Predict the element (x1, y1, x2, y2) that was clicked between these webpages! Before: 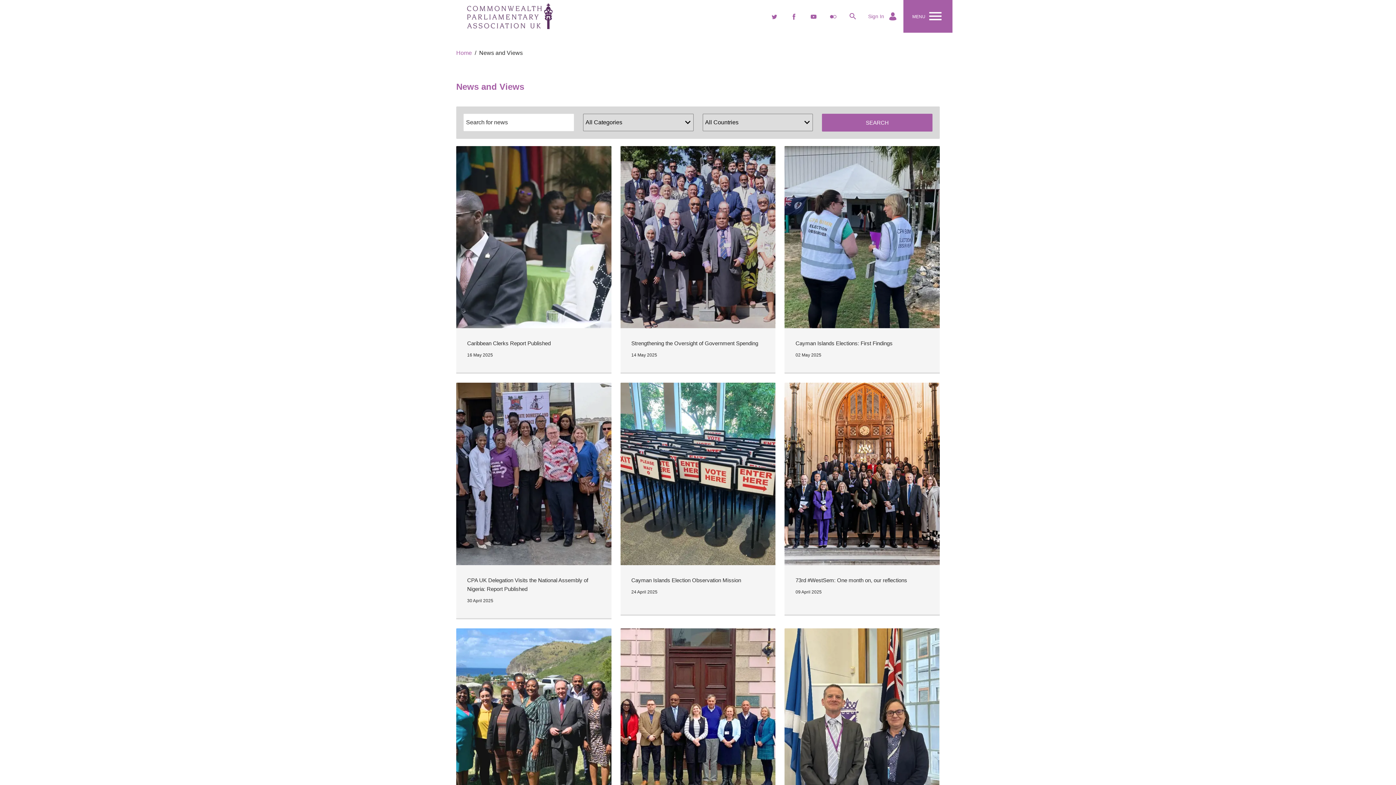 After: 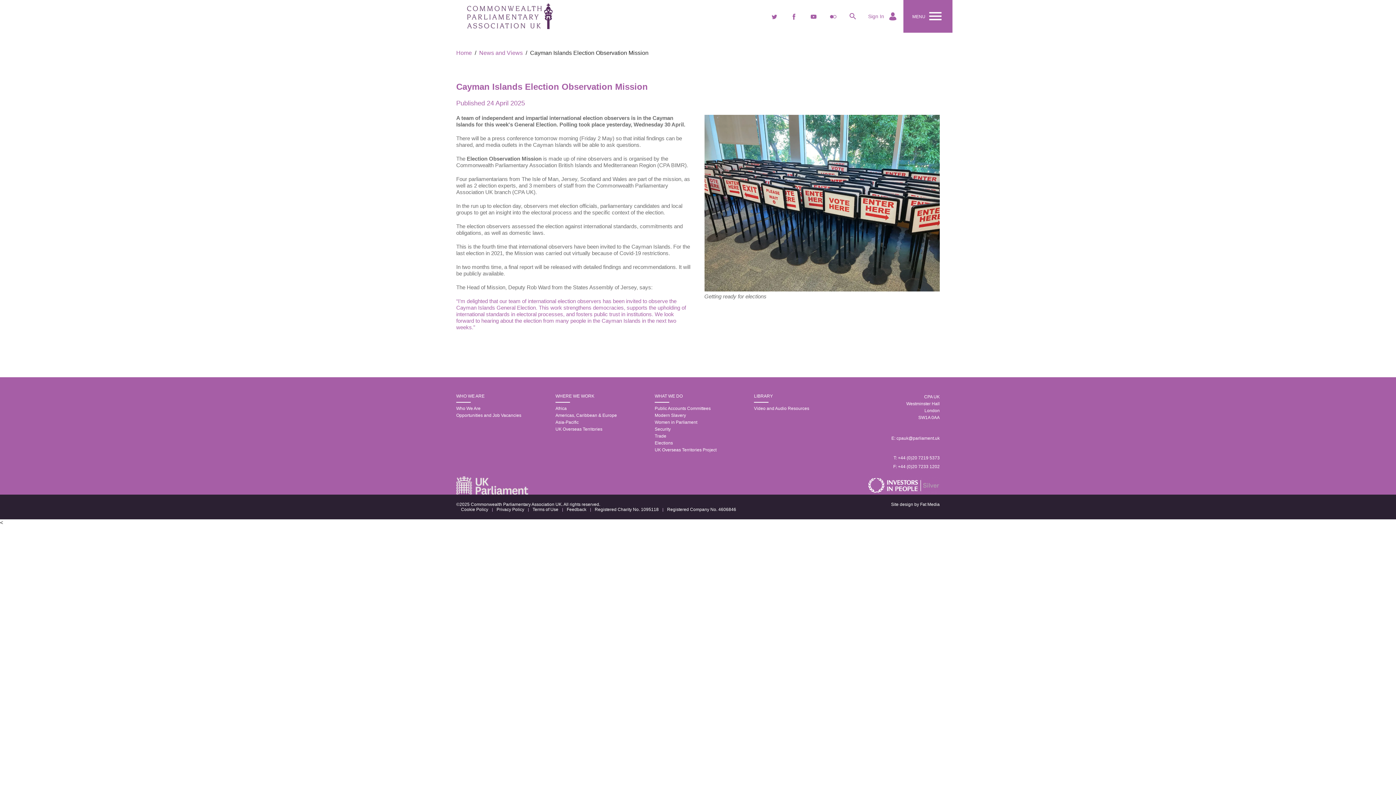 Action: bbox: (620, 565, 775, 614)